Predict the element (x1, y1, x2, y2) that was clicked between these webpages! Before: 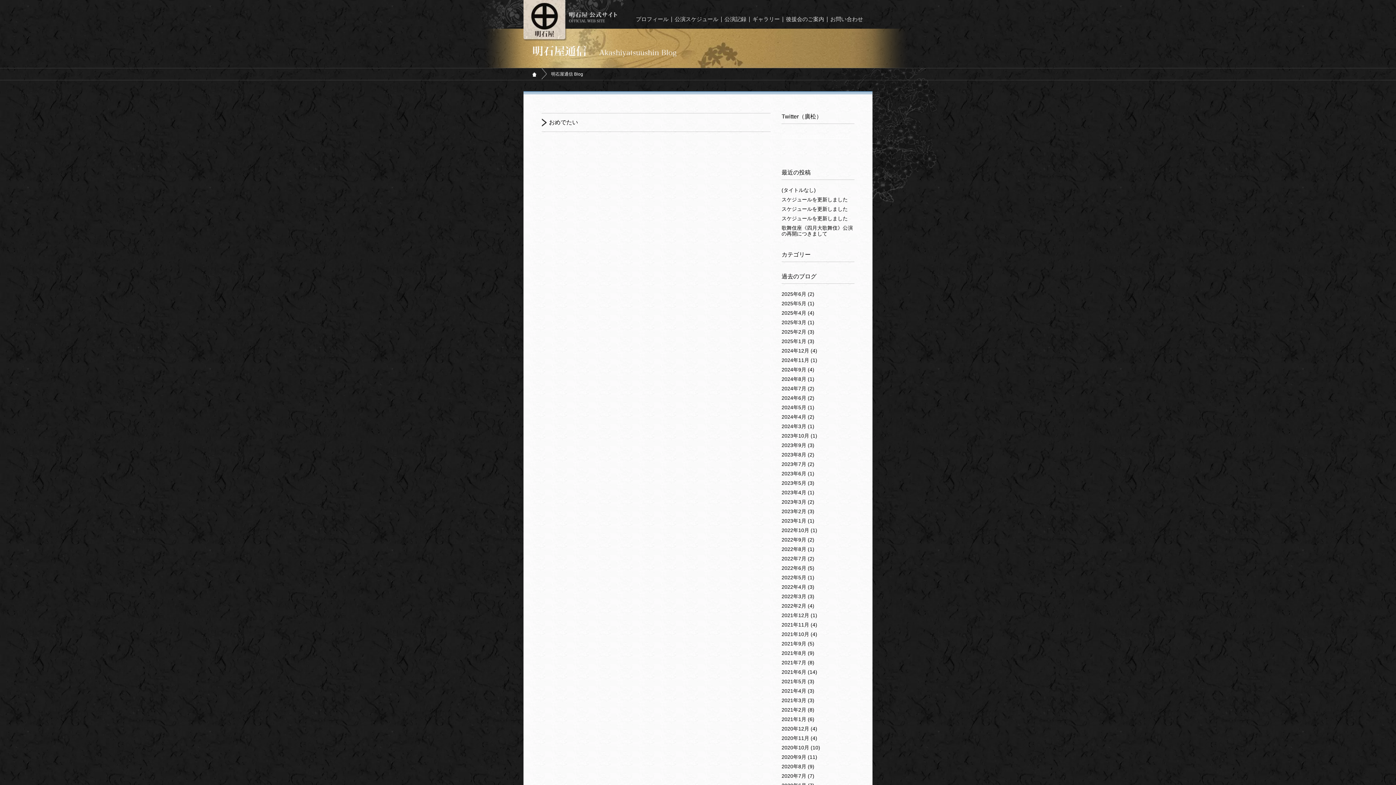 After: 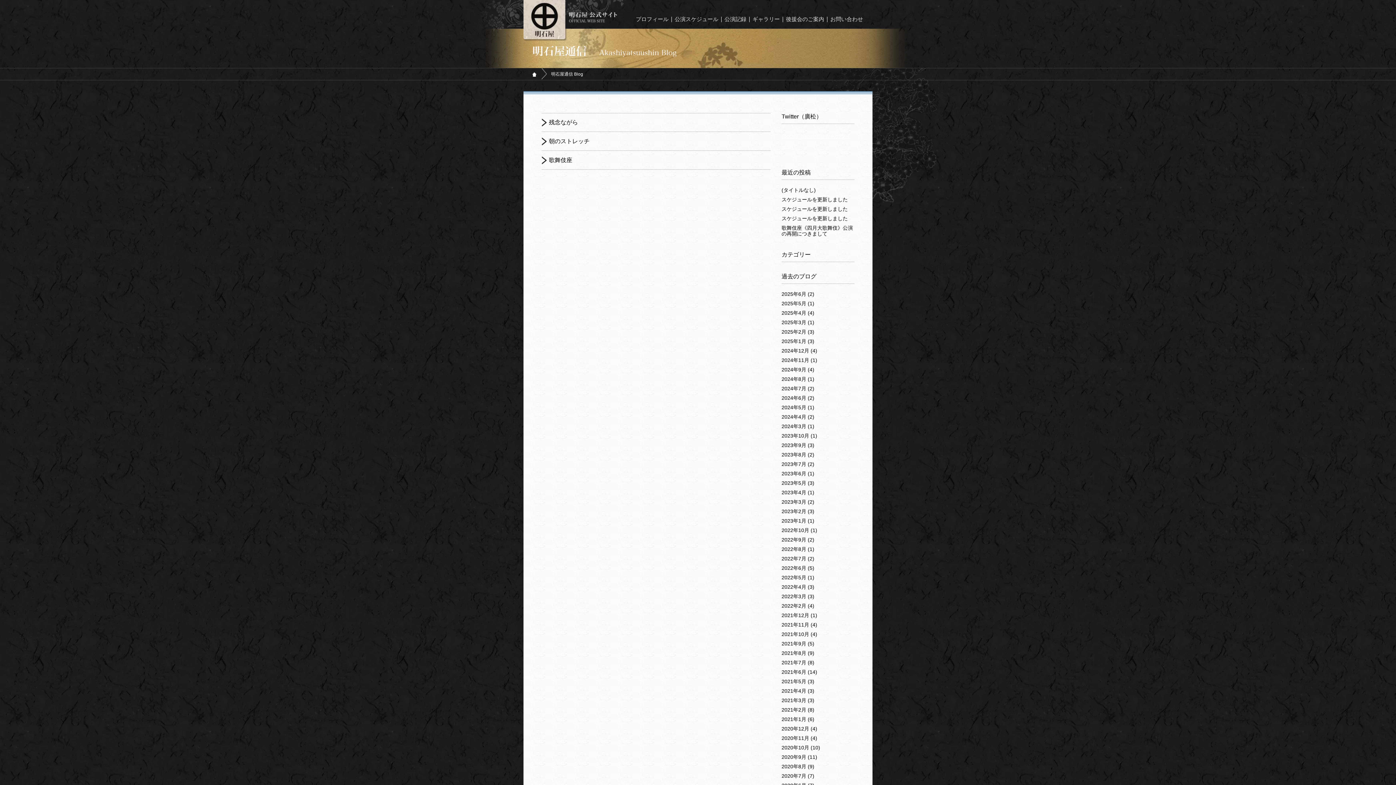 Action: bbox: (781, 688, 814, 697) label: 2021年4月 (3)